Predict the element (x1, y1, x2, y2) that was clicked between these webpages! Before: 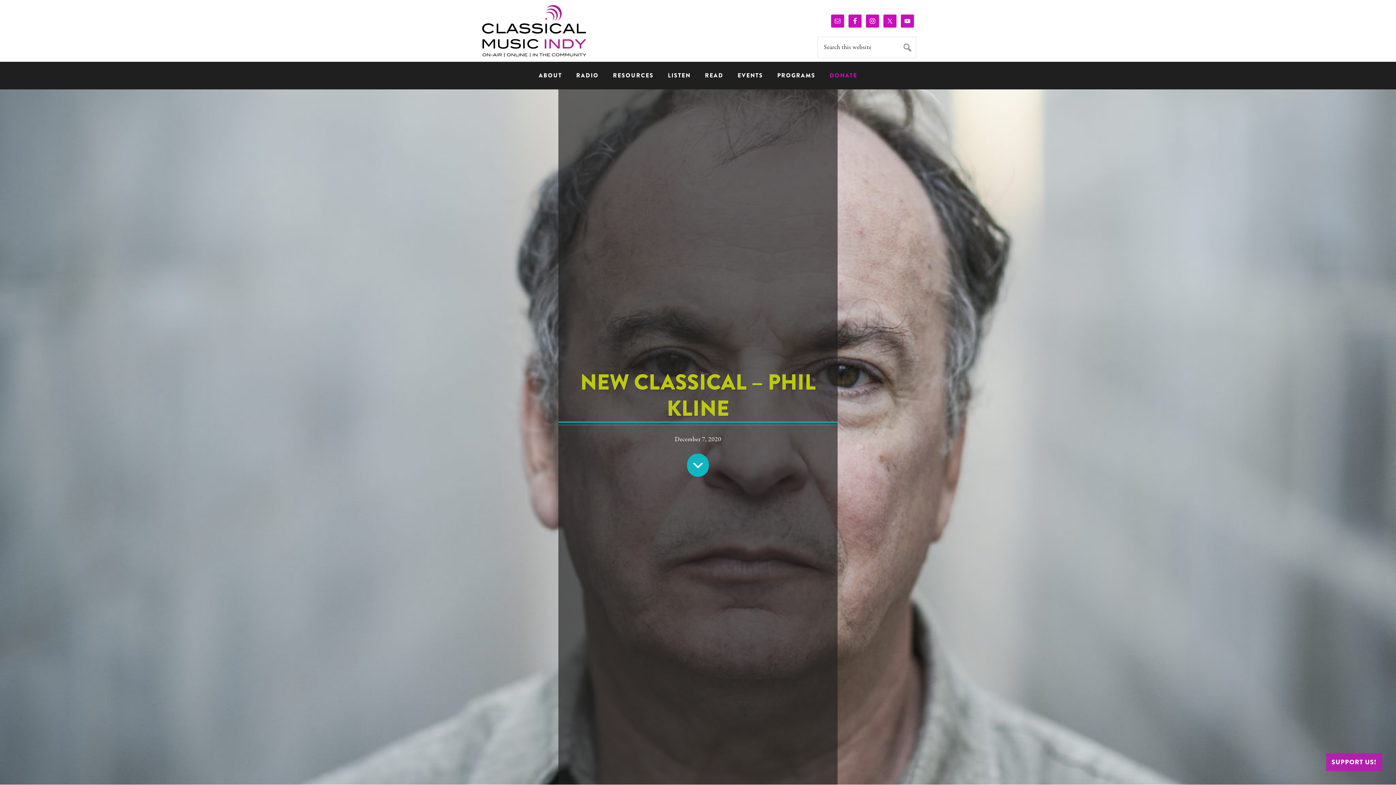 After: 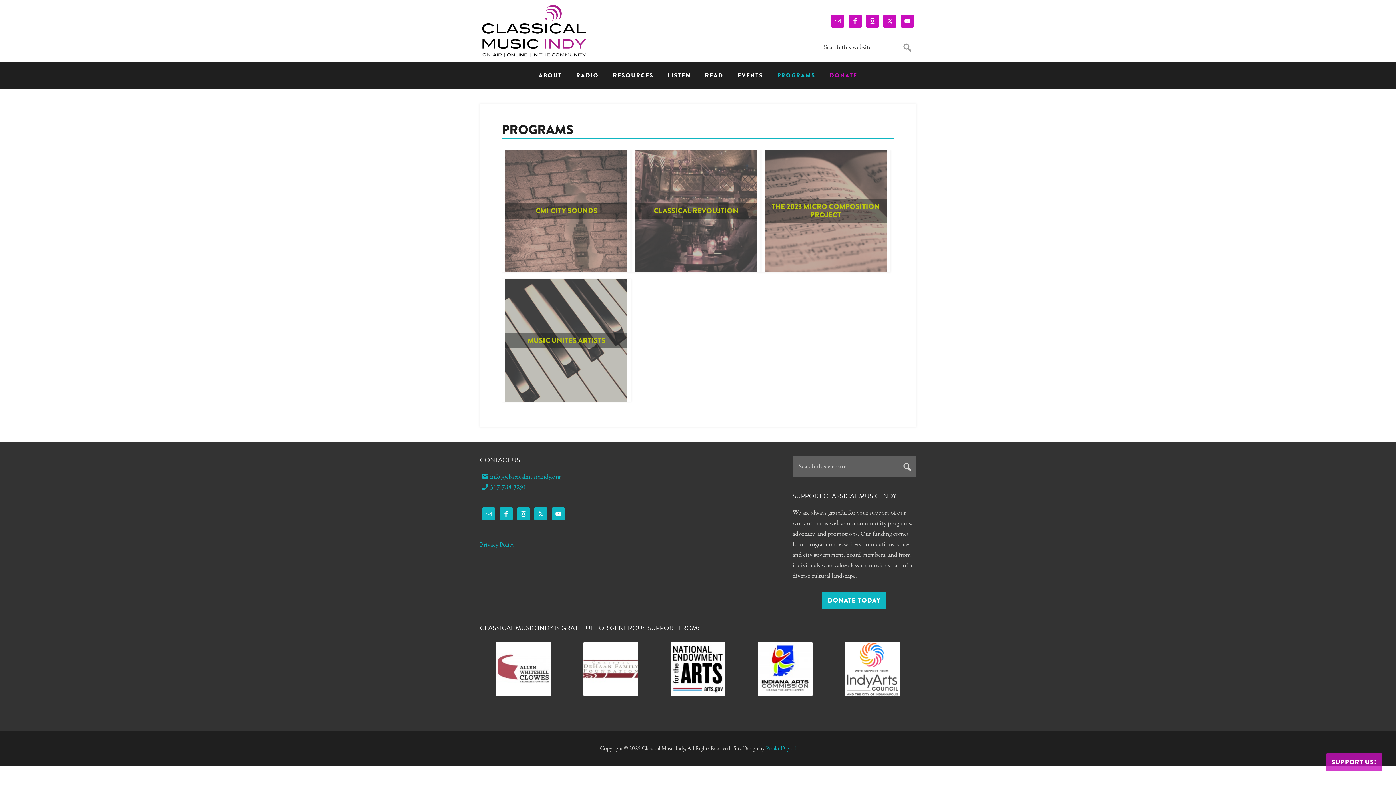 Action: bbox: (770, 61, 822, 89) label: PROGRAMS